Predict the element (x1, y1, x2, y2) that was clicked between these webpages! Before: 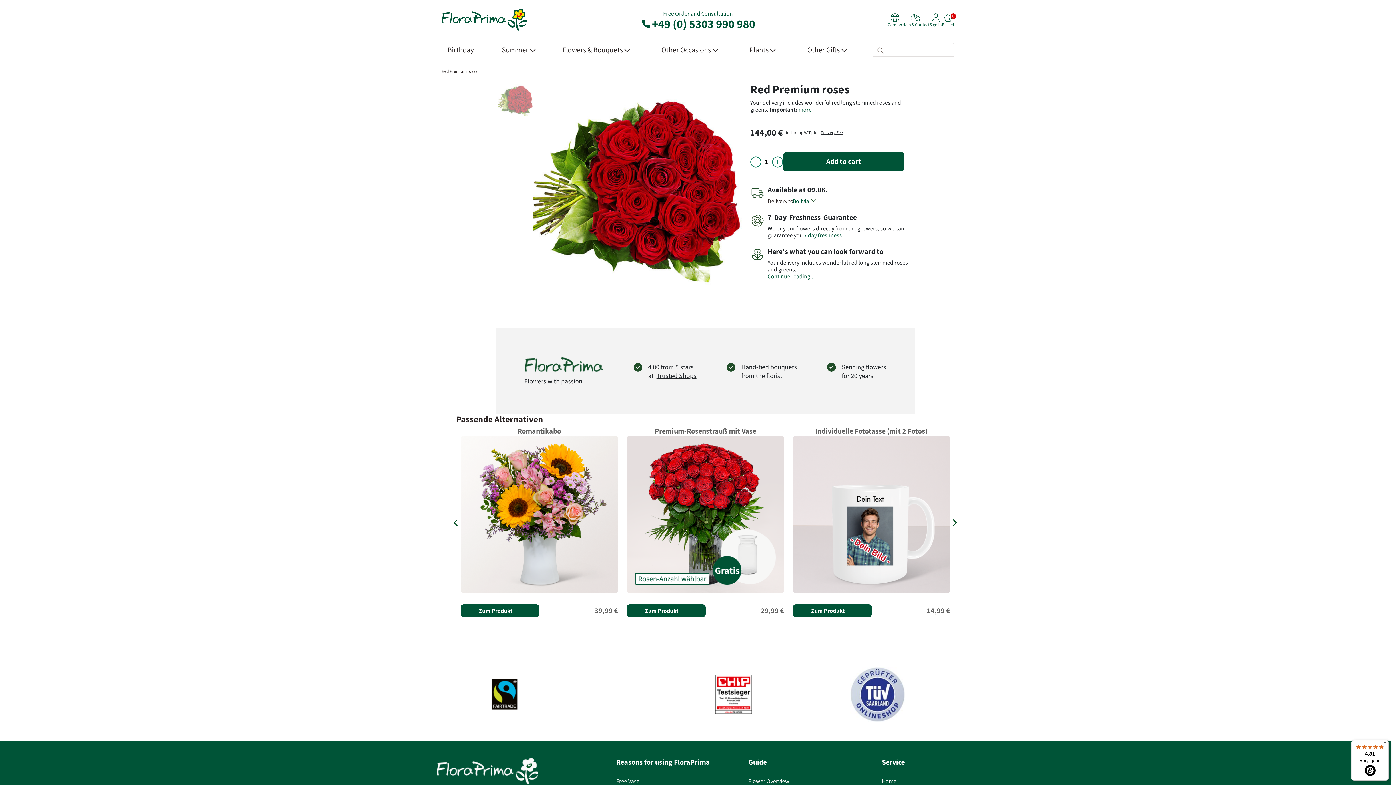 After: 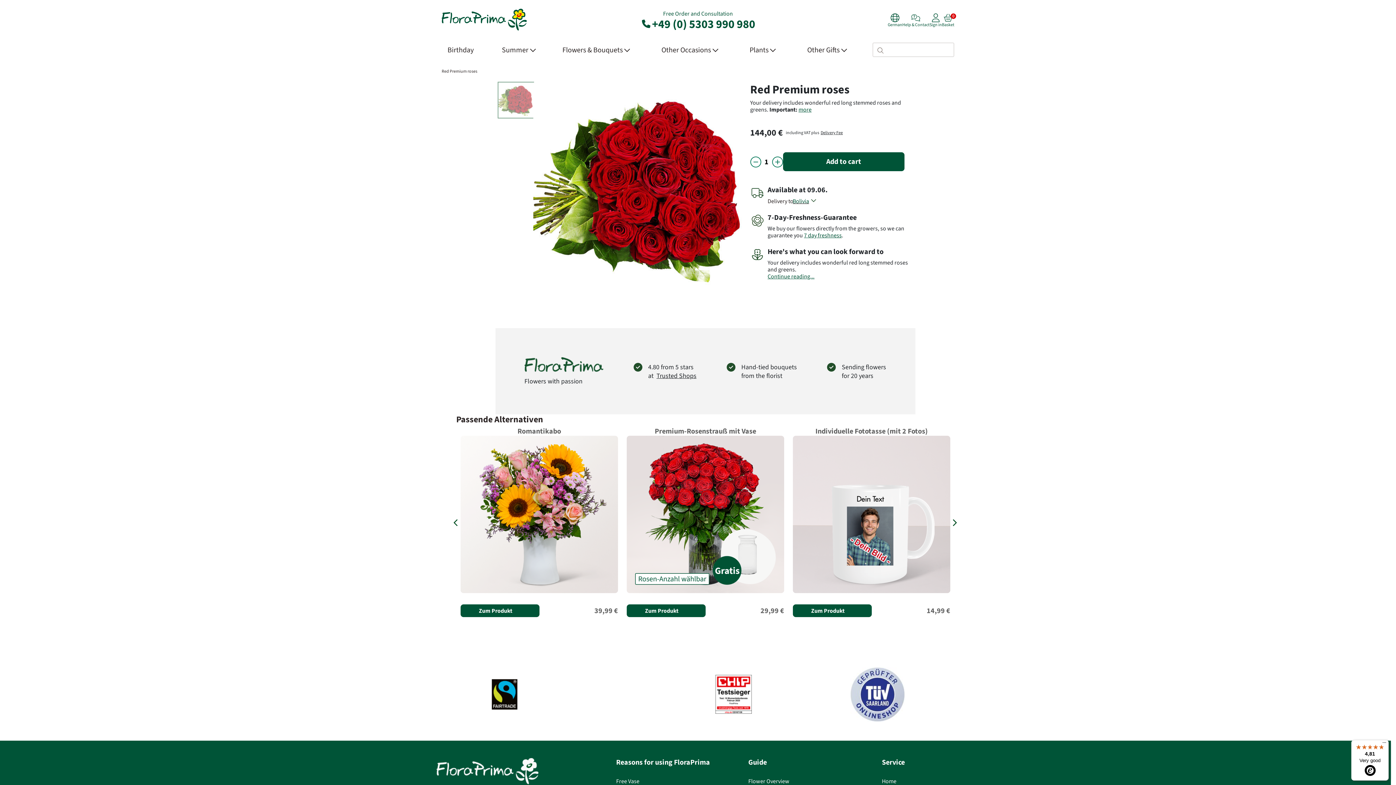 Action: bbox: (850, 667, 905, 722)